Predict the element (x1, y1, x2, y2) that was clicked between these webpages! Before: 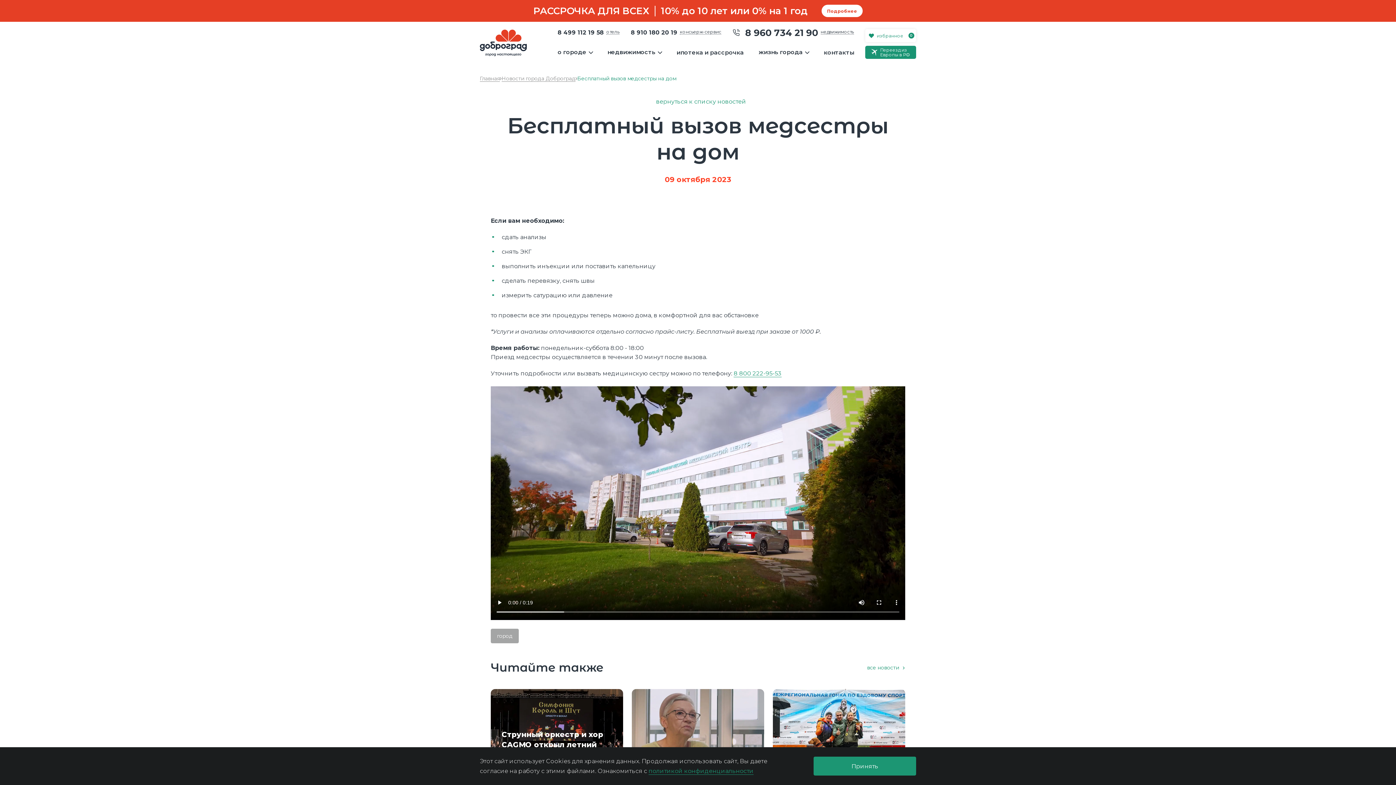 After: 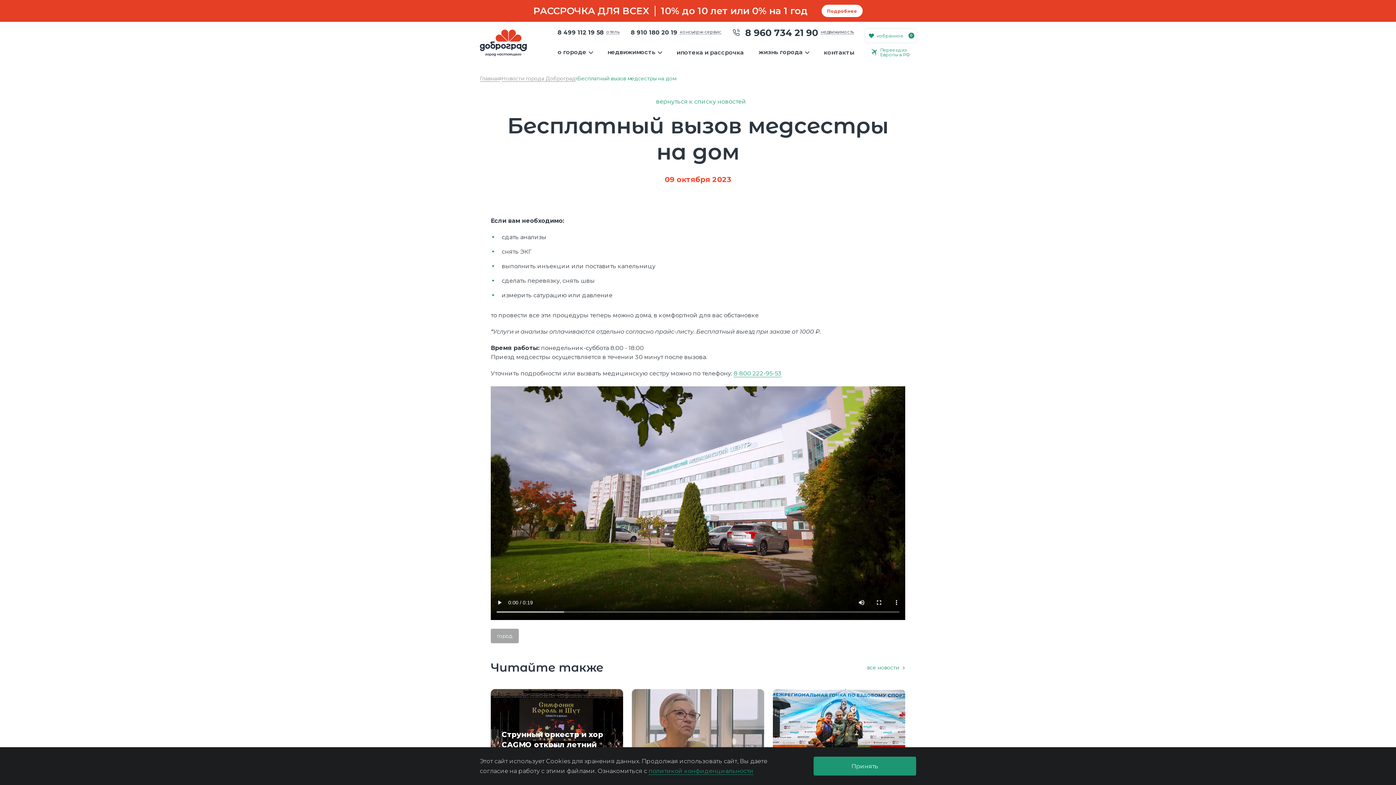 Action: bbox: (865, 45, 916, 58) label: Переезд из
Европы в РФ